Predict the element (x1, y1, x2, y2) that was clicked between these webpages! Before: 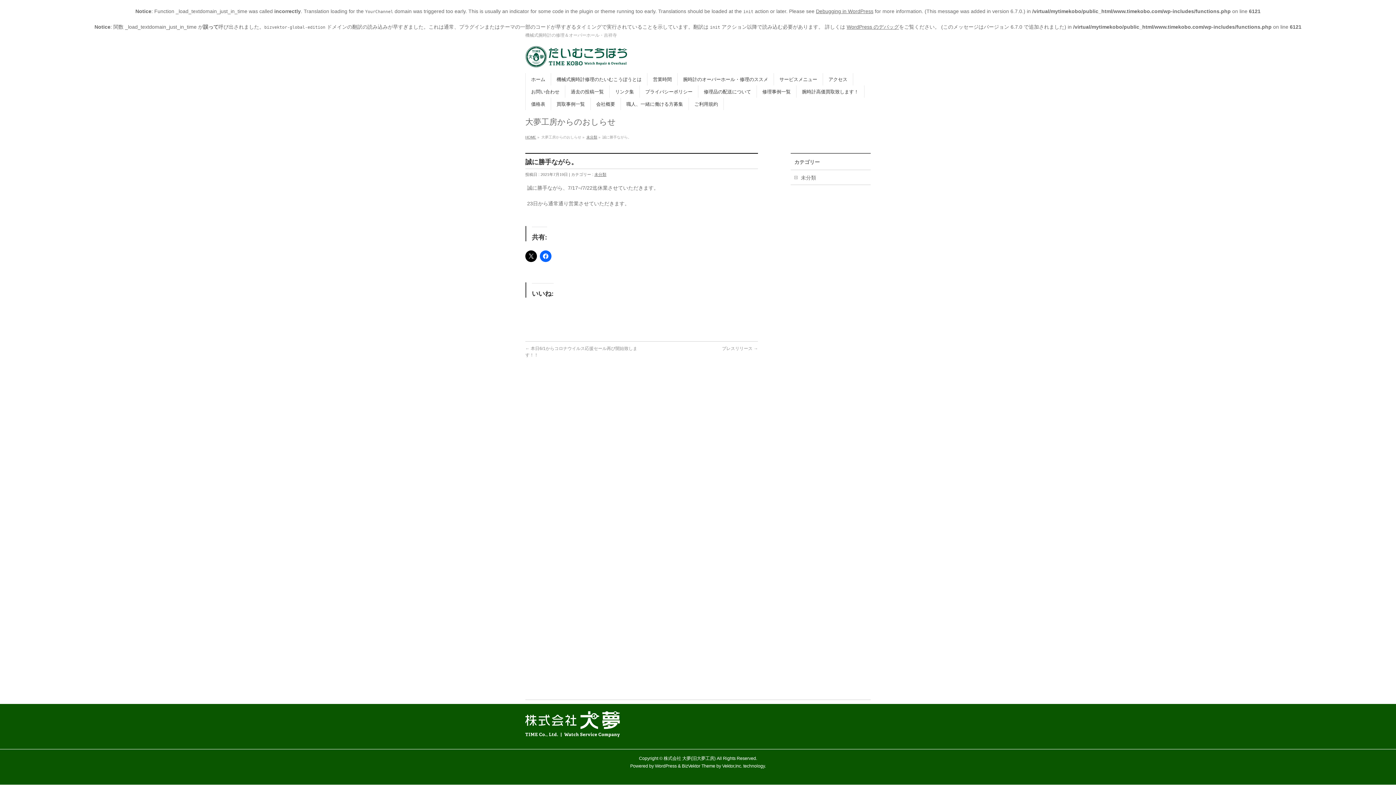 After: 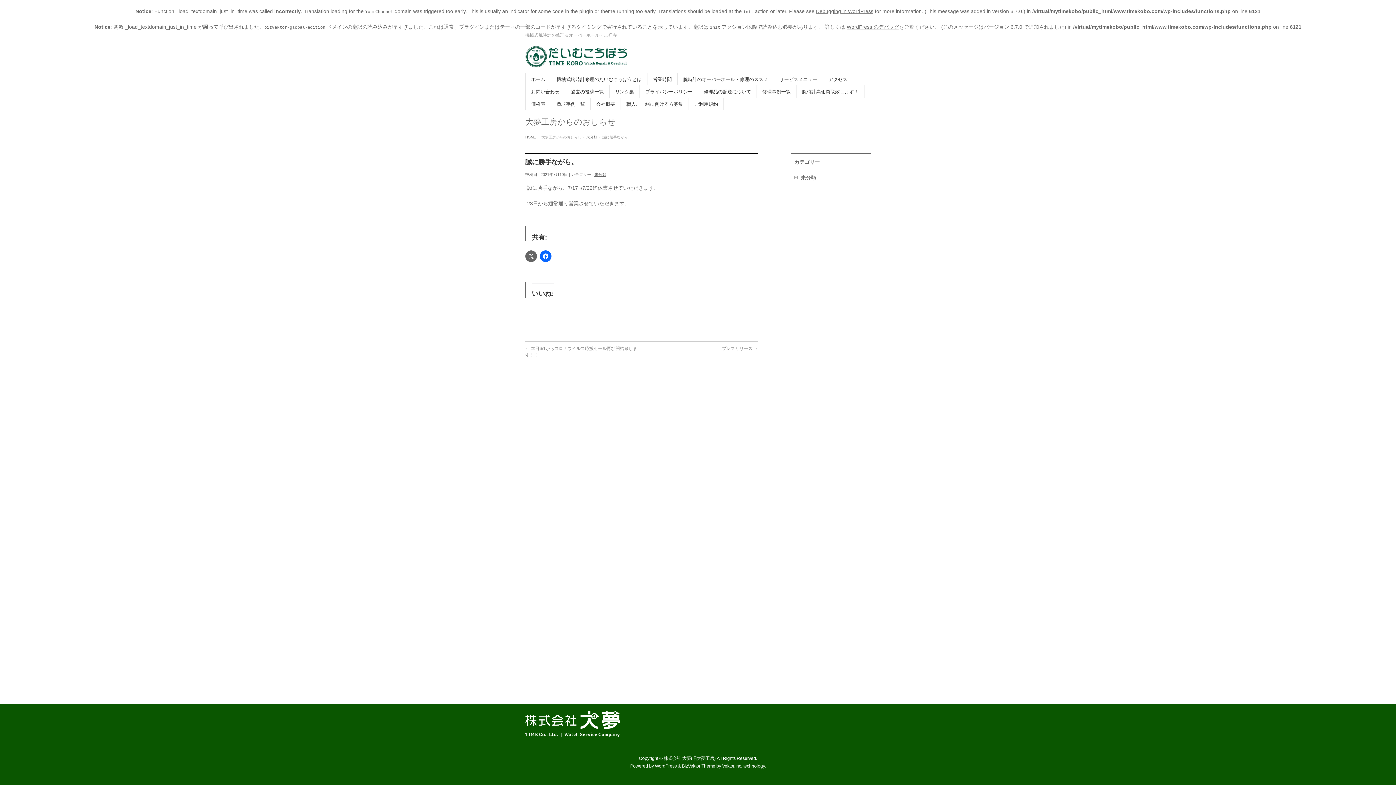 Action: bbox: (525, 250, 537, 262)